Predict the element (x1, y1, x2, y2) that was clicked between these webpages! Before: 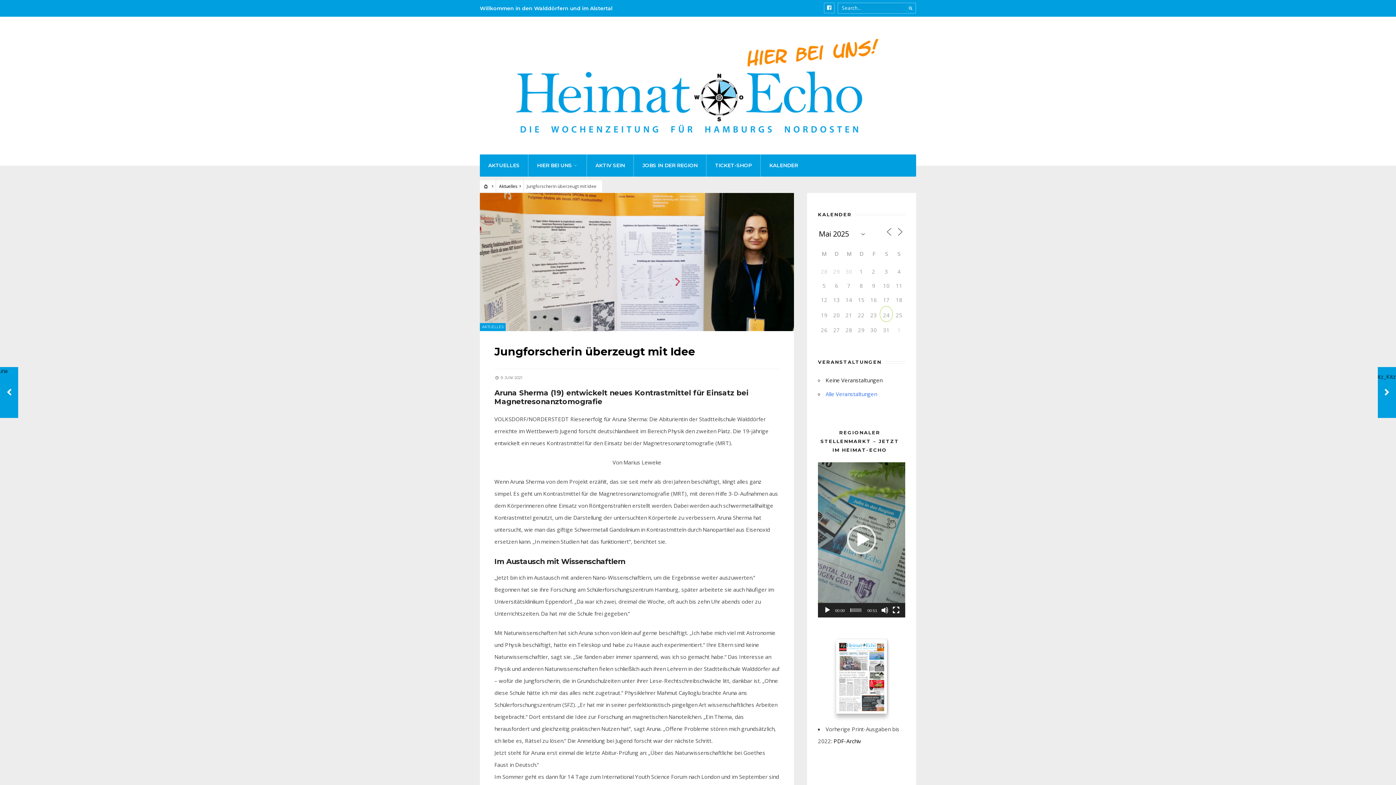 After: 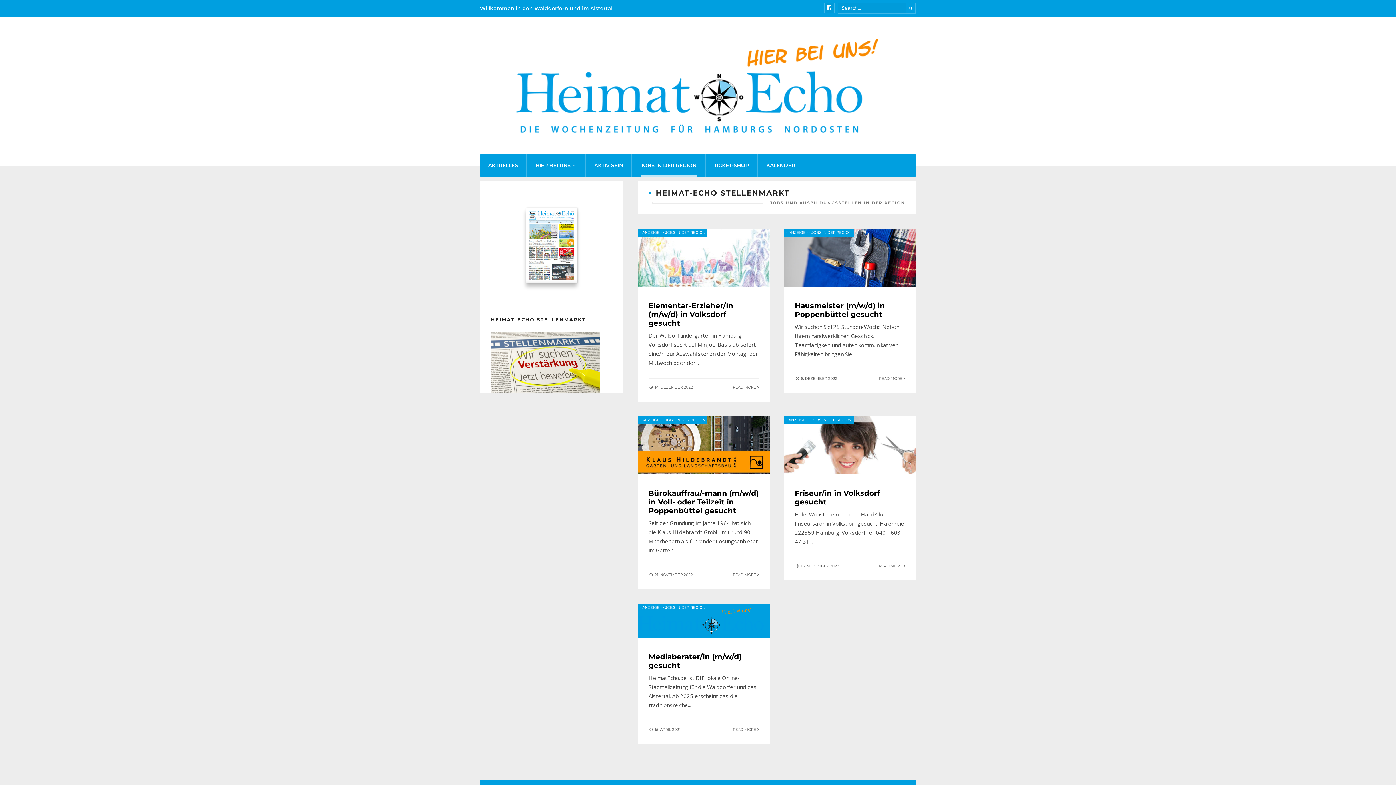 Action: label: JOBS IN DER REGION bbox: (642, 154, 697, 176)